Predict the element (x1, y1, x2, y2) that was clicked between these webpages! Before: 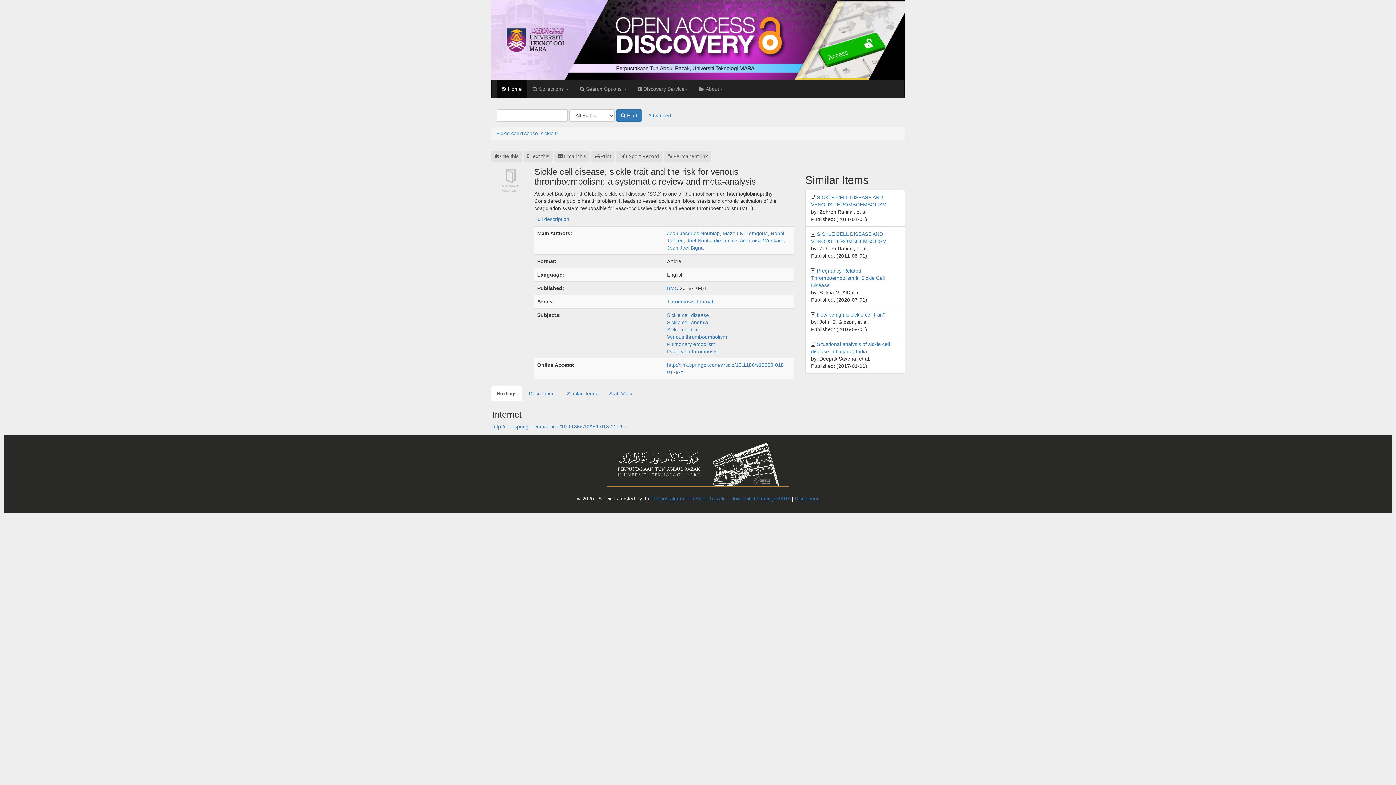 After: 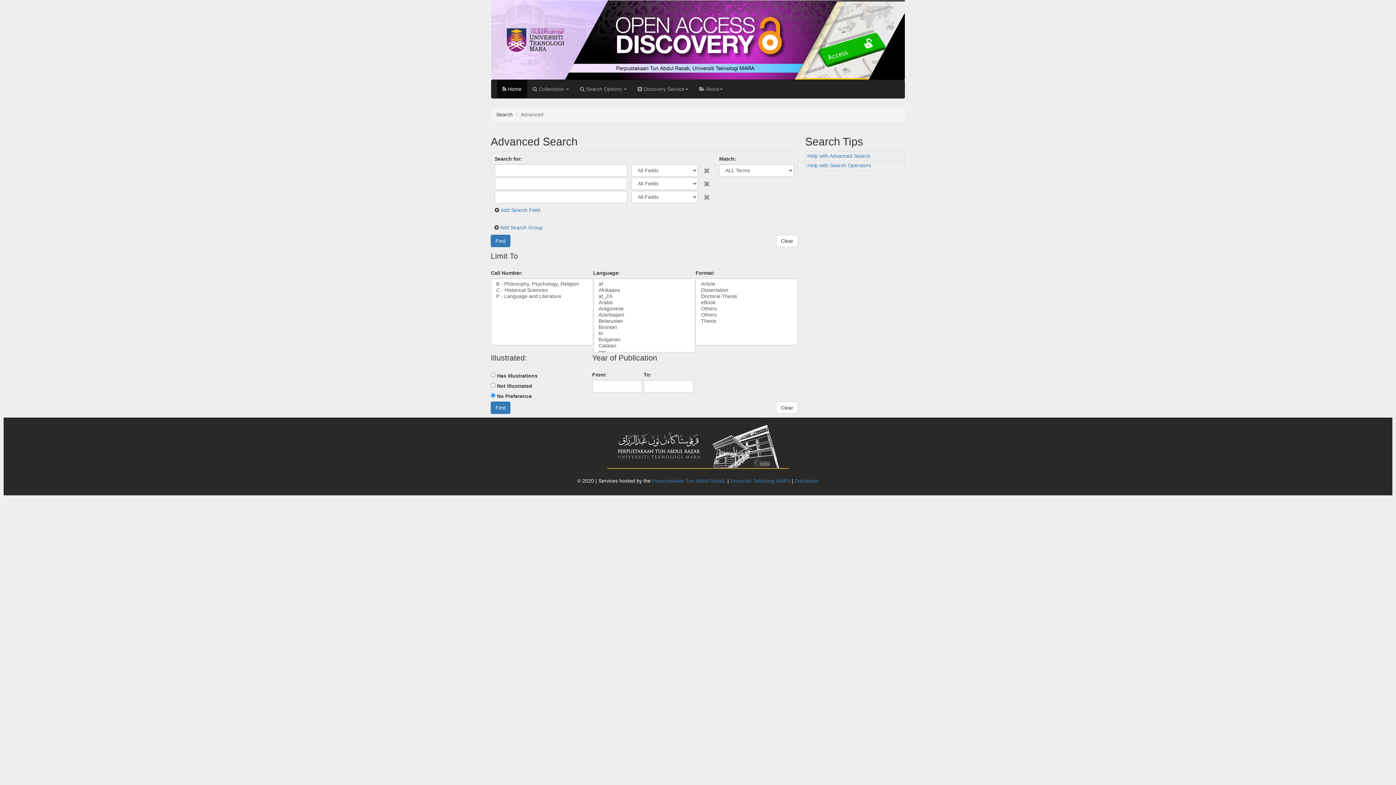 Action: bbox: (643, 109, 676, 121) label: Advanced